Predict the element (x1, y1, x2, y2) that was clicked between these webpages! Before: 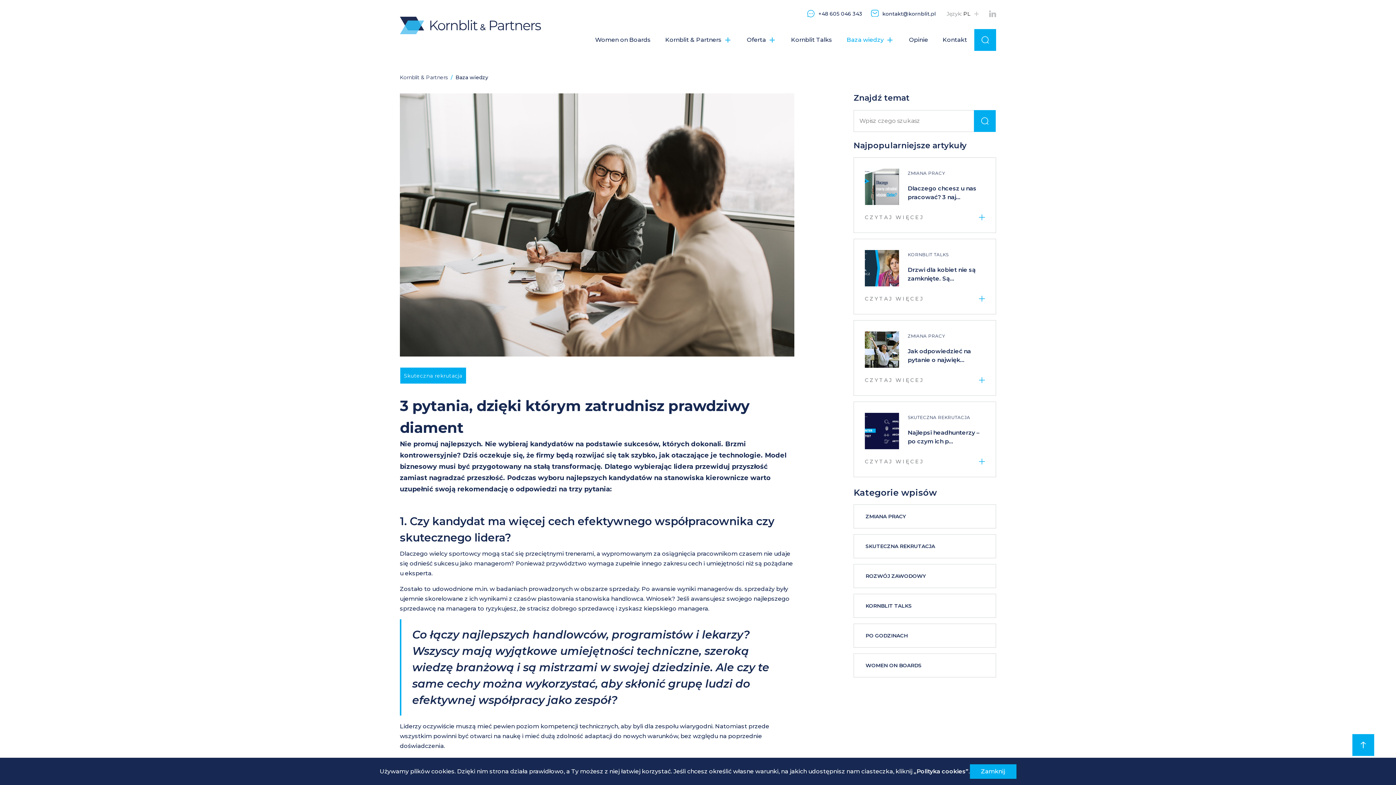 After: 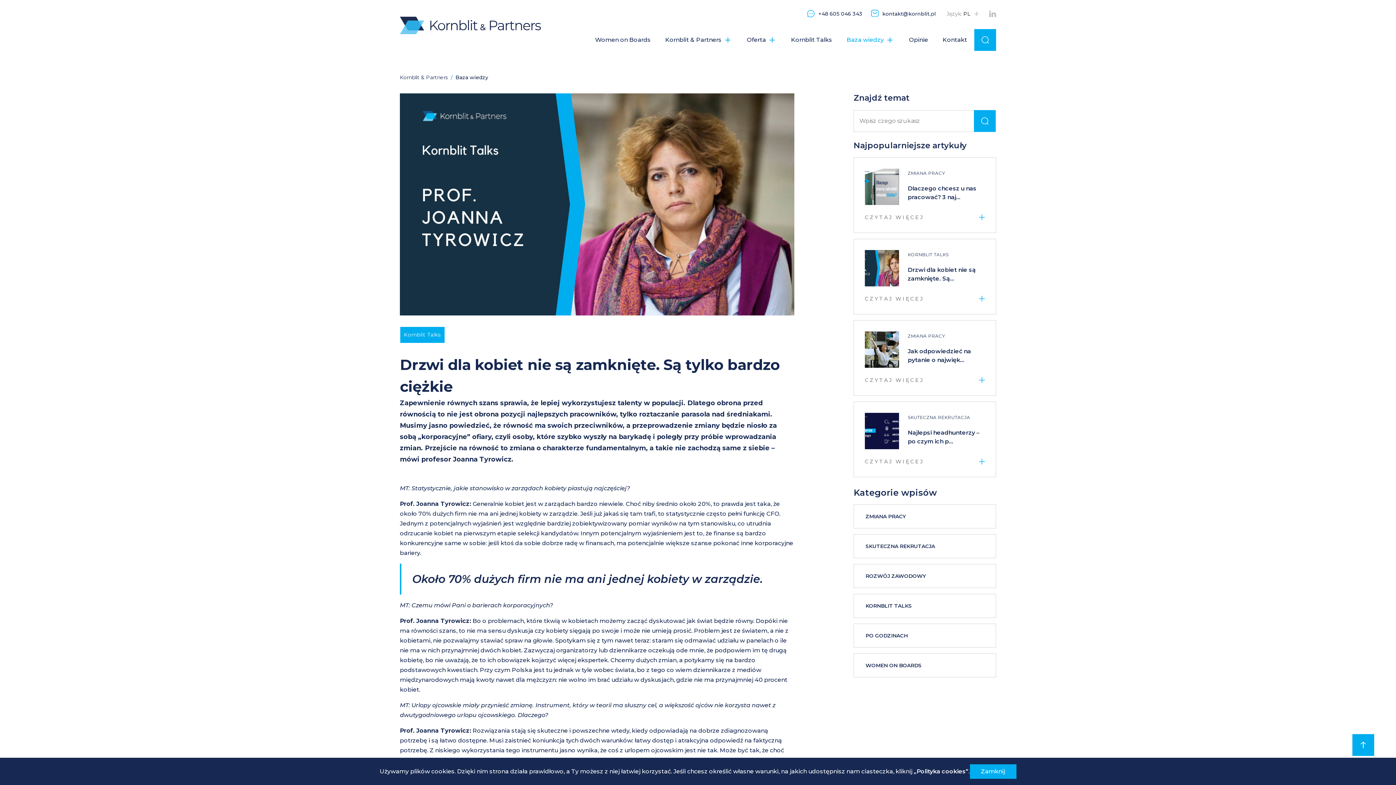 Action: label: CZYTAJ WIĘCEJ bbox: (865, 294, 985, 303)